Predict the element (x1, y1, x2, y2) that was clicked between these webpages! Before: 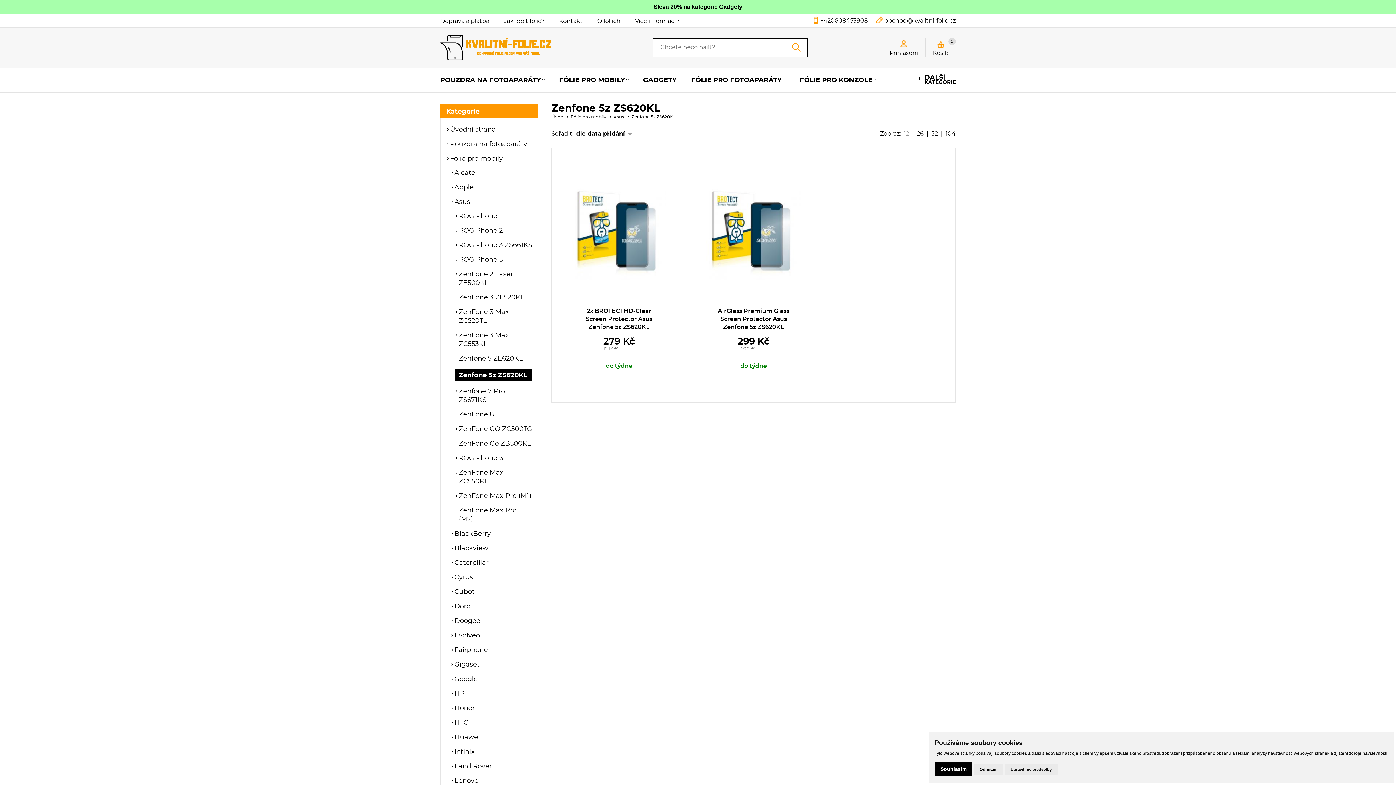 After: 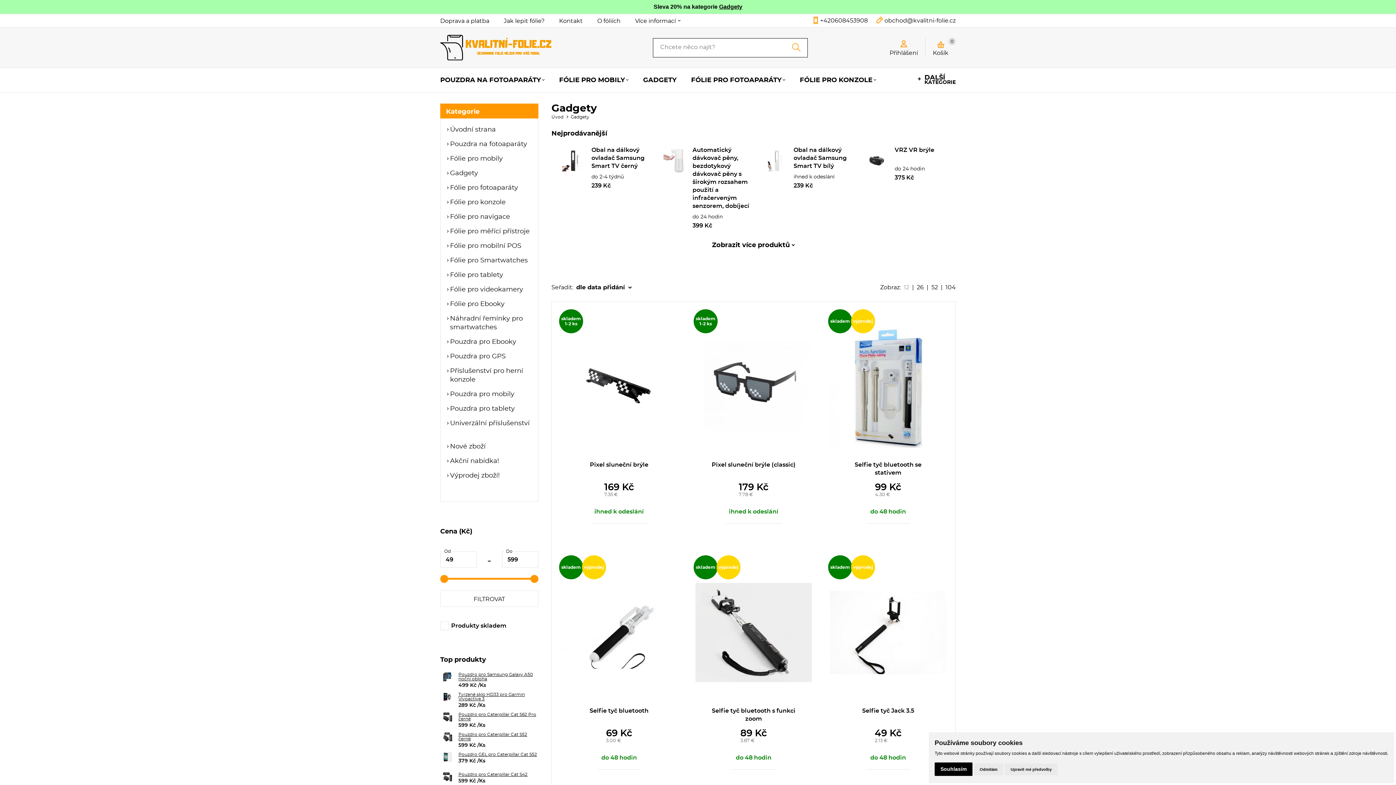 Action: label: GADGETY bbox: (643, 68, 676, 92)